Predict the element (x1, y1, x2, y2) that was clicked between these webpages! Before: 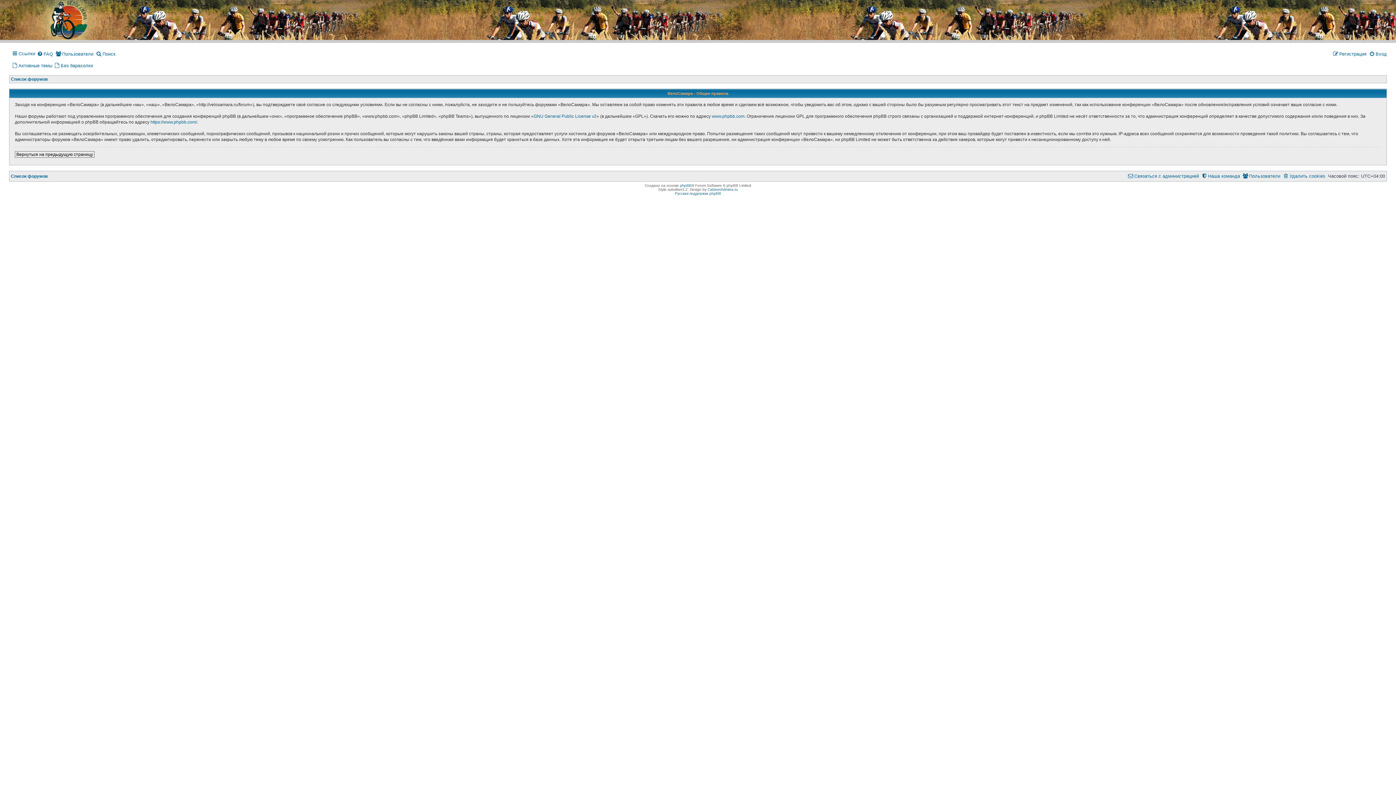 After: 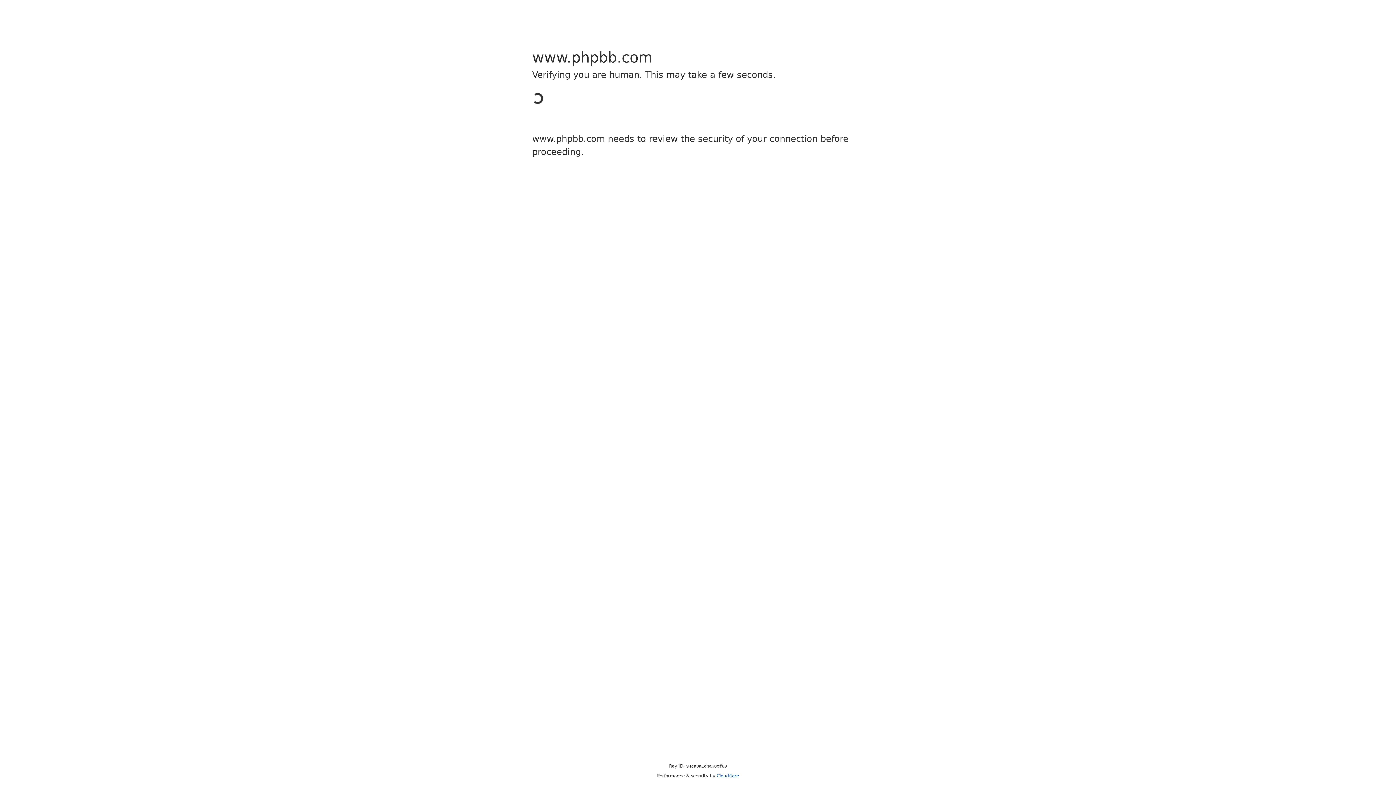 Action: label: phpBB bbox: (680, 183, 691, 187)